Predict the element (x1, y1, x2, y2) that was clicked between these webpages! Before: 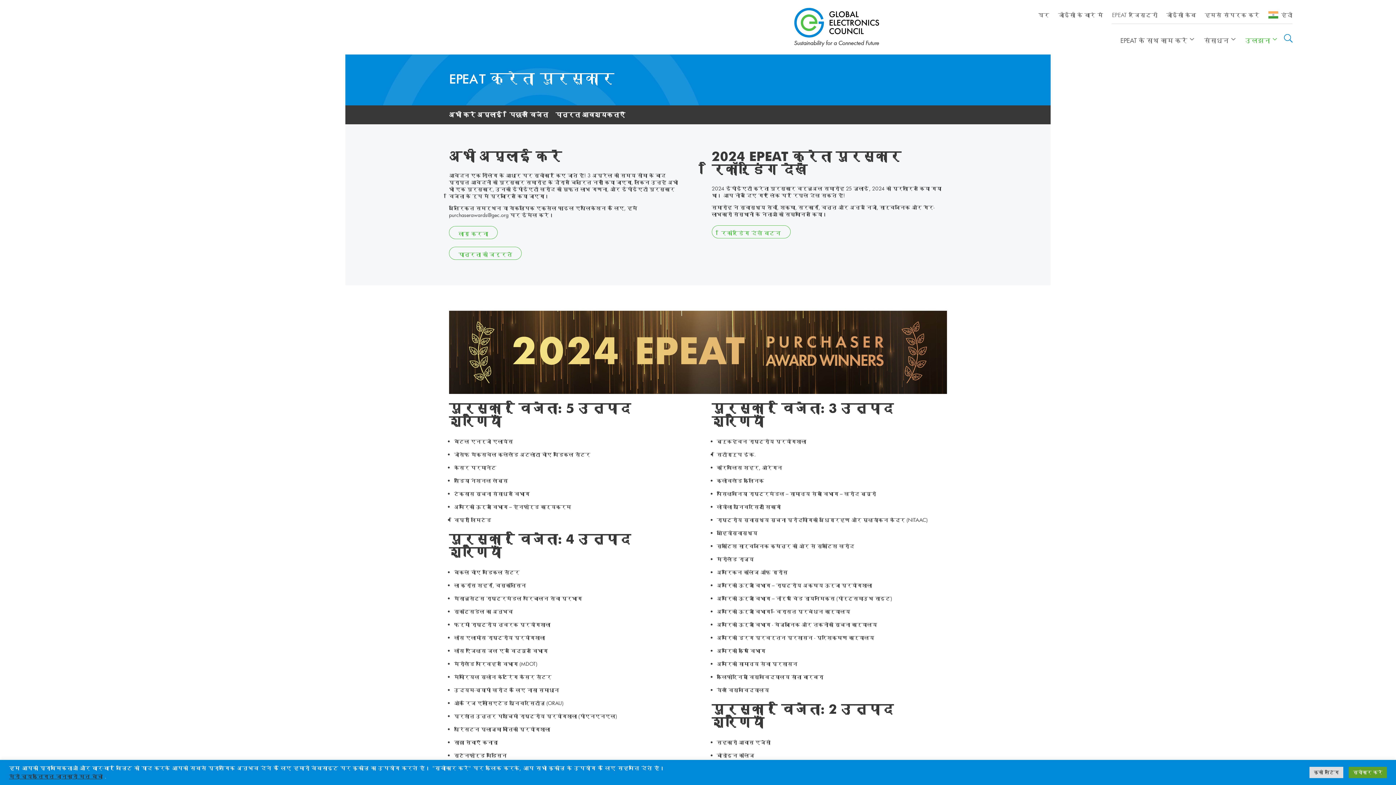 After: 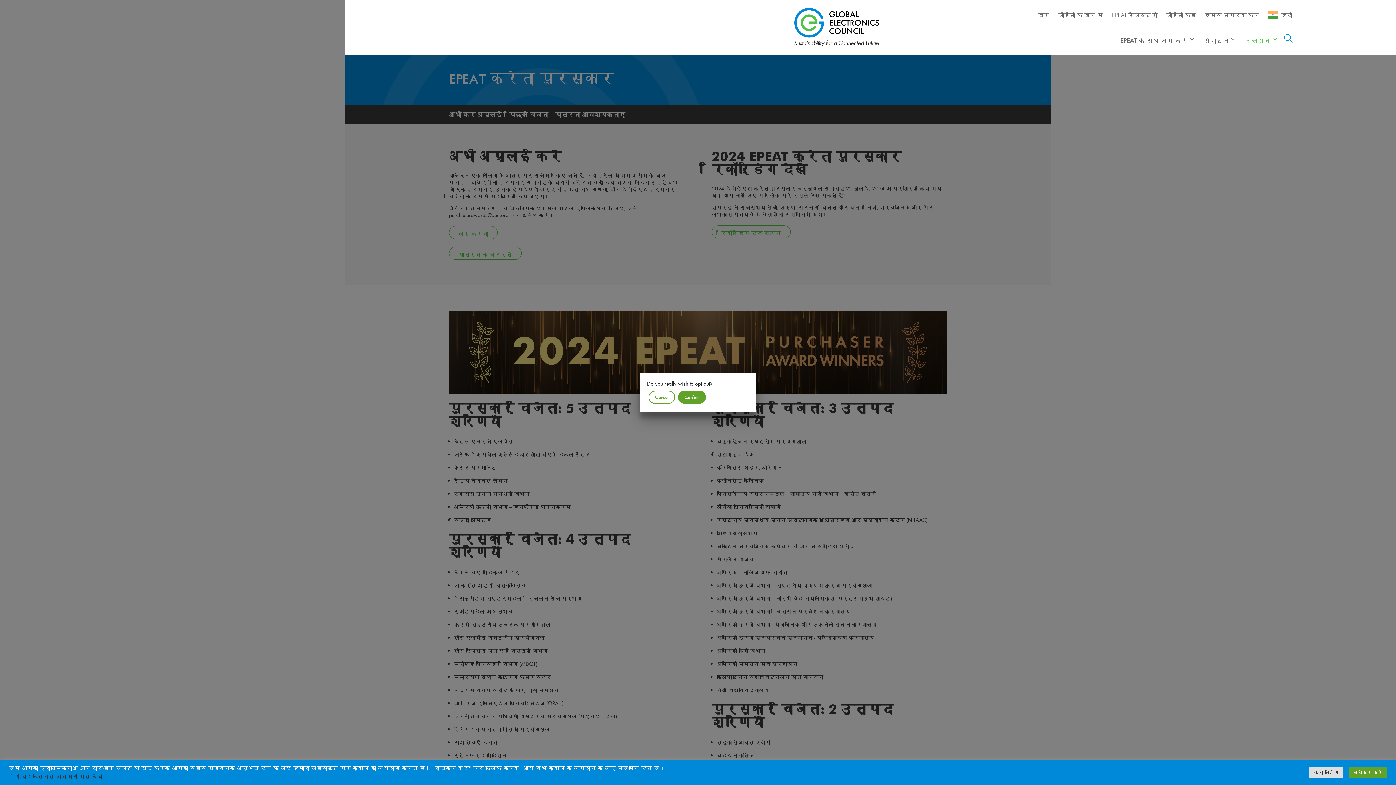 Action: label: मेरी व्यक्तिगत जानकारी मत बेचो bbox: (9, 773, 102, 780)